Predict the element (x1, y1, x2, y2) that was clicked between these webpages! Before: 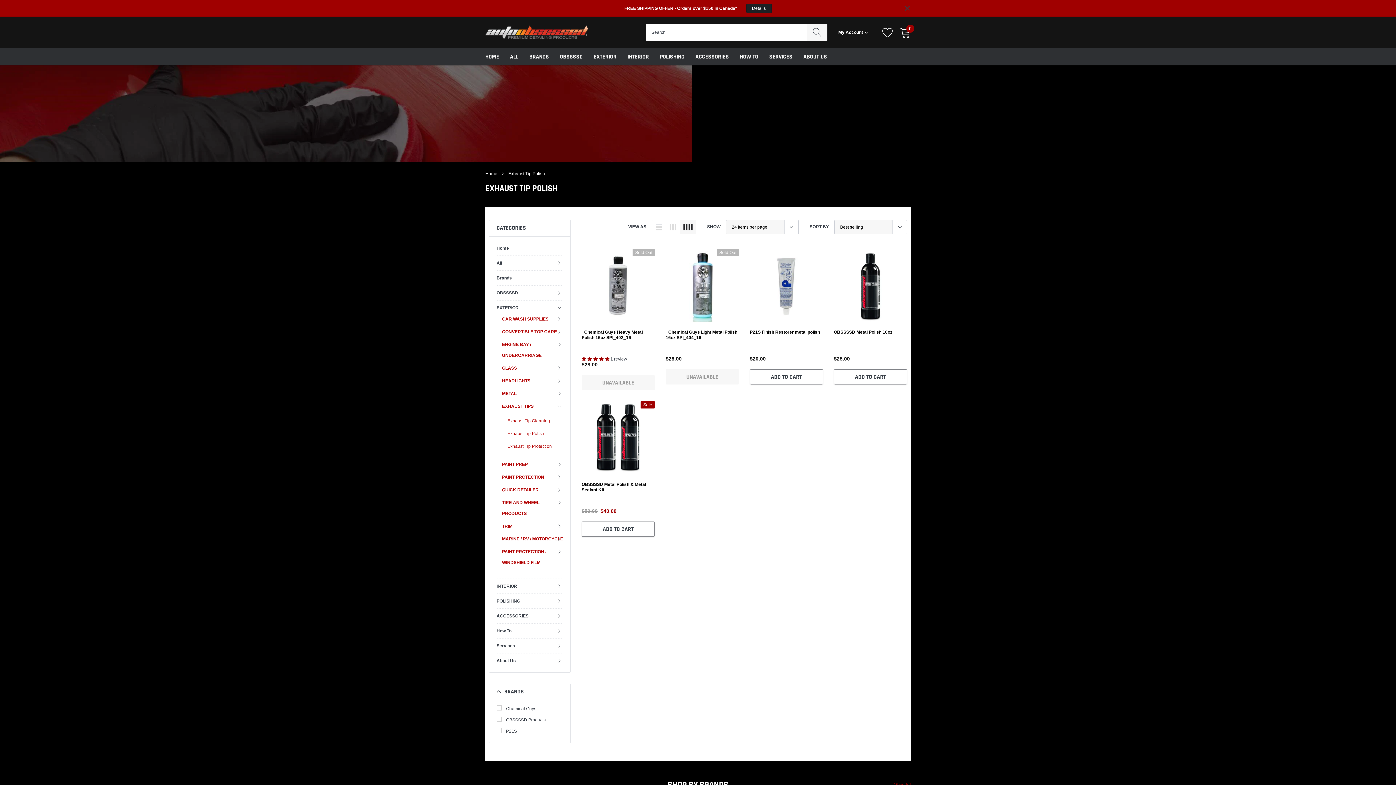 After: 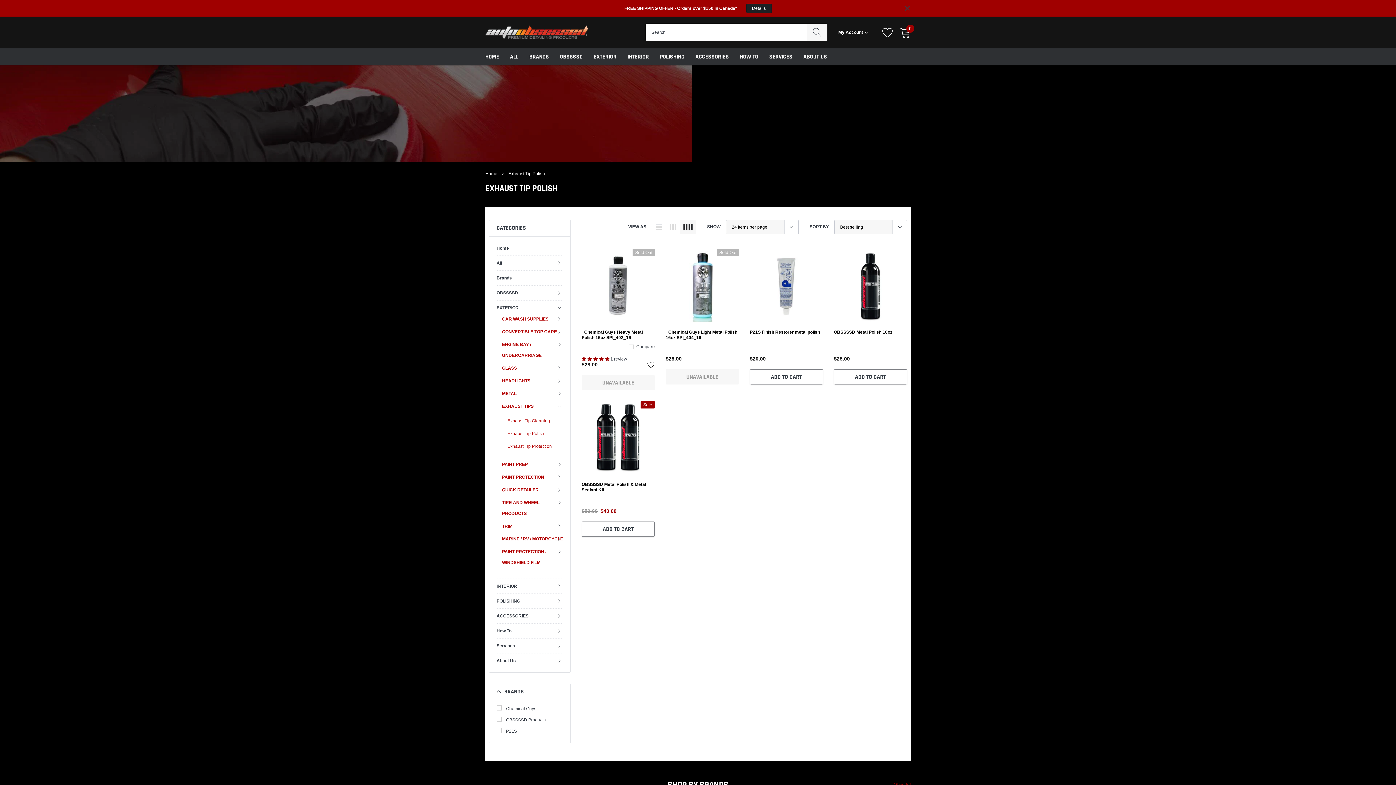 Action: label: 5.00 stars bbox: (581, 356, 610, 361)